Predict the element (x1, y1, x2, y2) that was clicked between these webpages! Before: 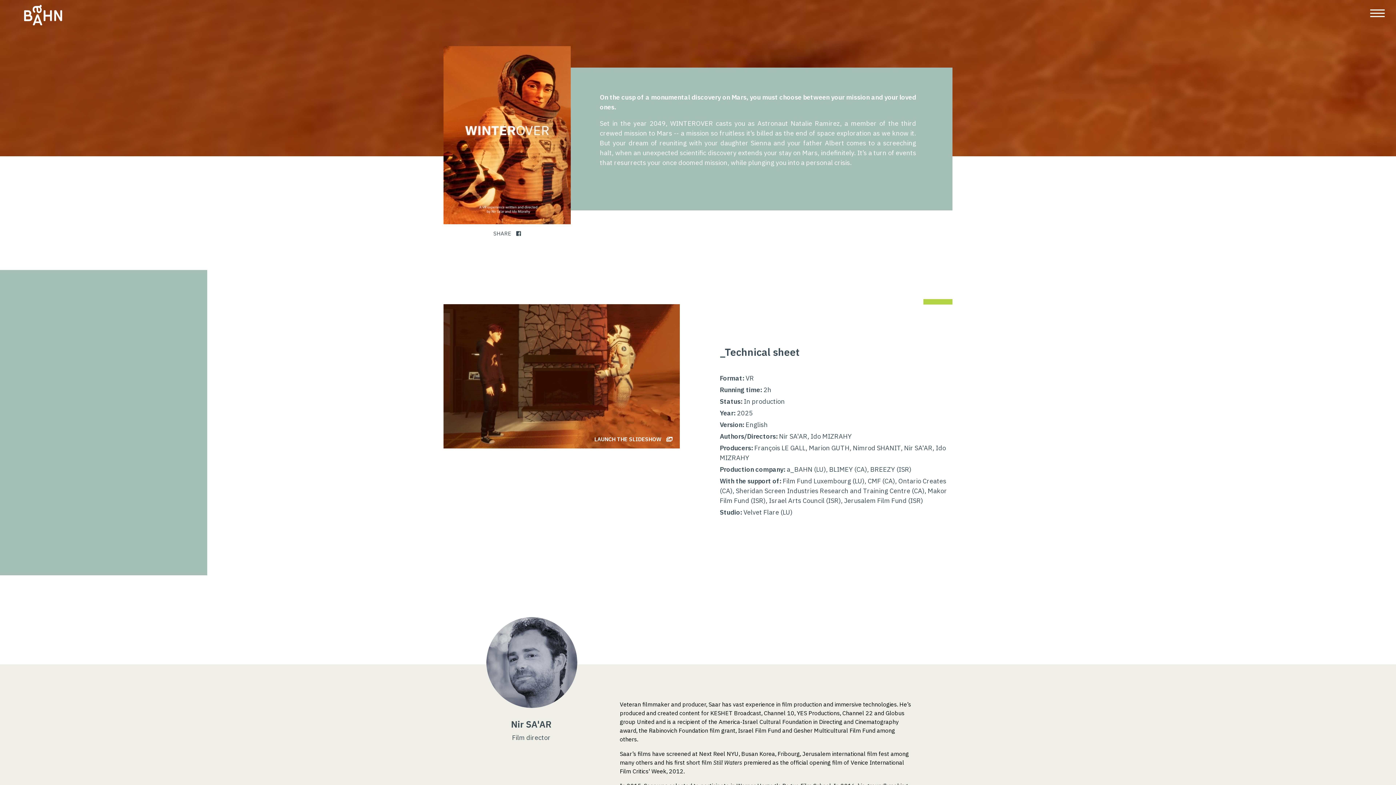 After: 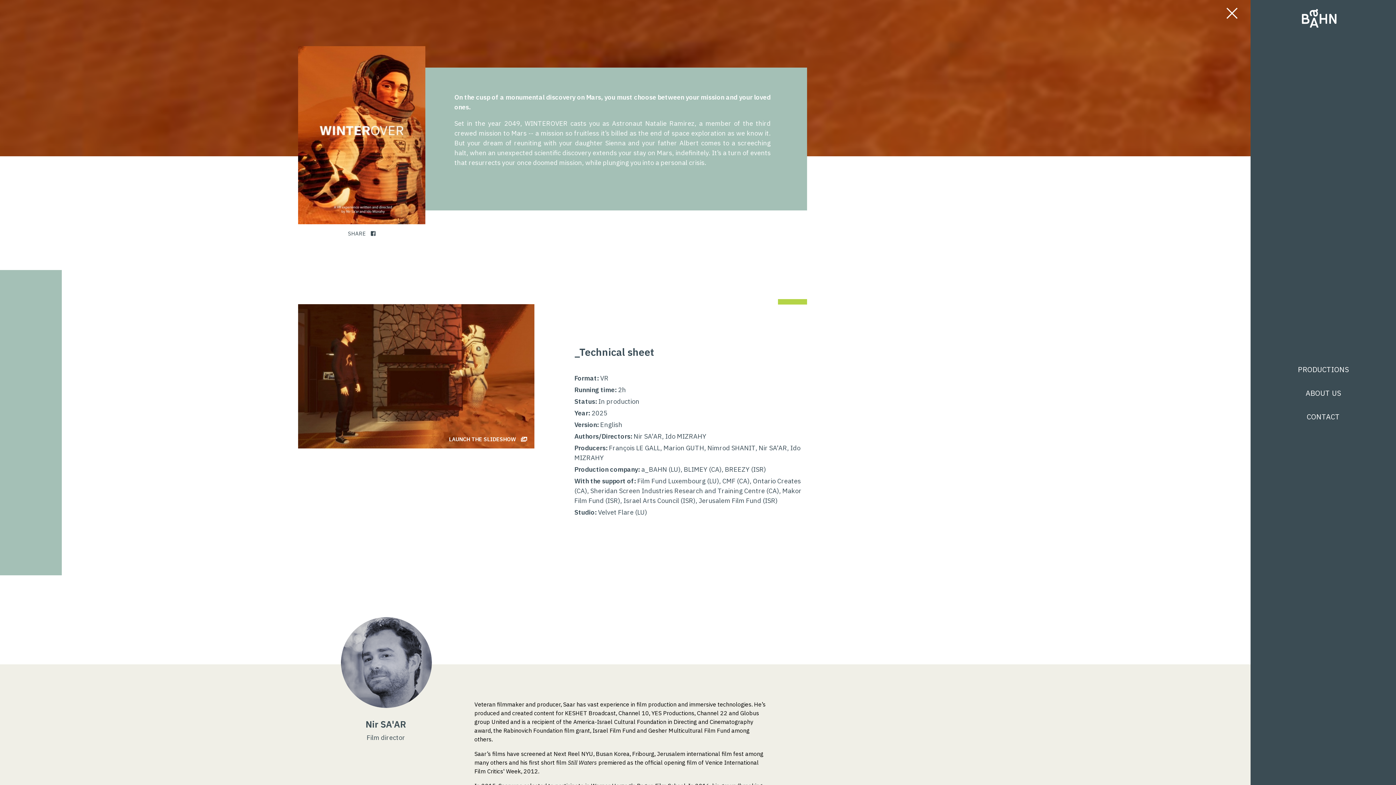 Action: bbox: (1366, 5, 1389, 21)